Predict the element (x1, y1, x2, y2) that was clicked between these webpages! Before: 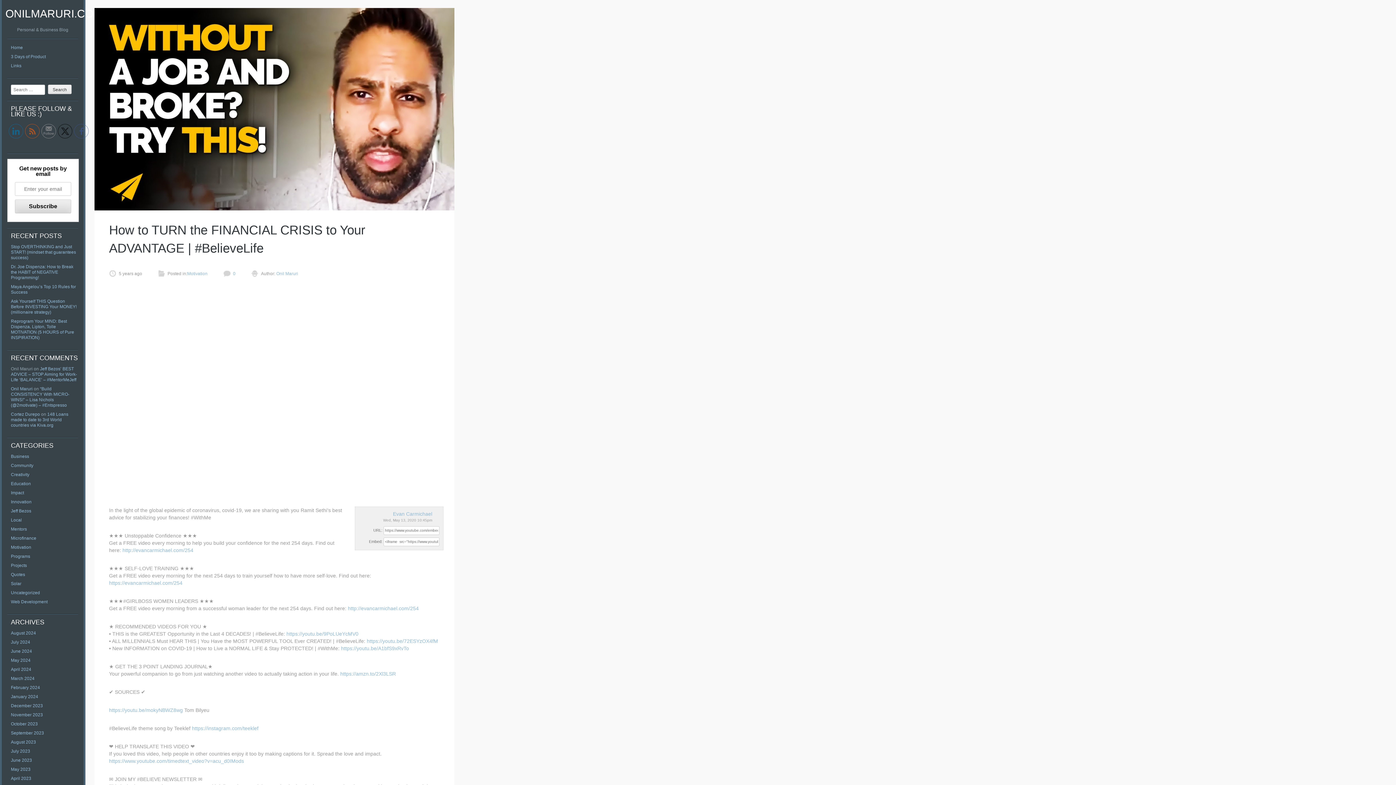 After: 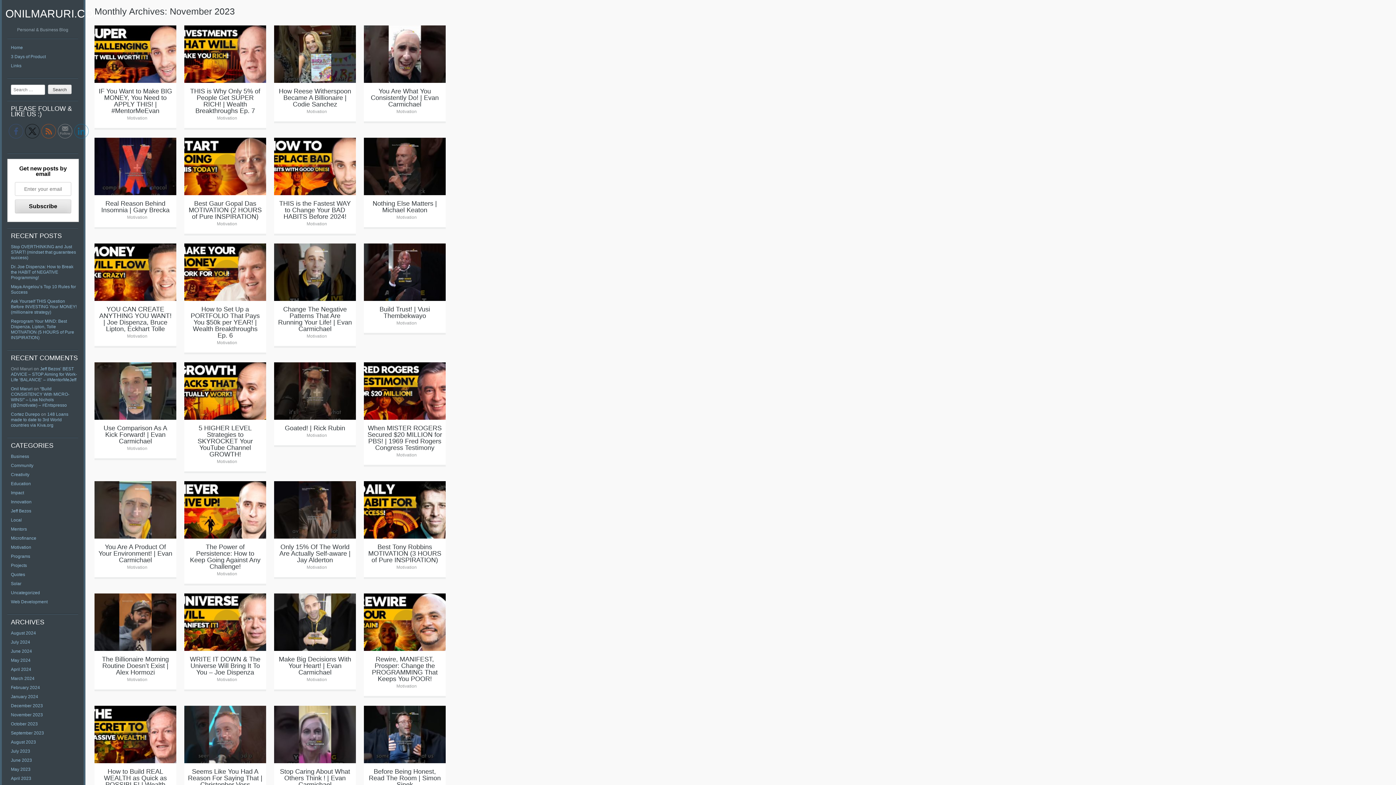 Action: bbox: (10, 712, 42, 717) label: November 2023